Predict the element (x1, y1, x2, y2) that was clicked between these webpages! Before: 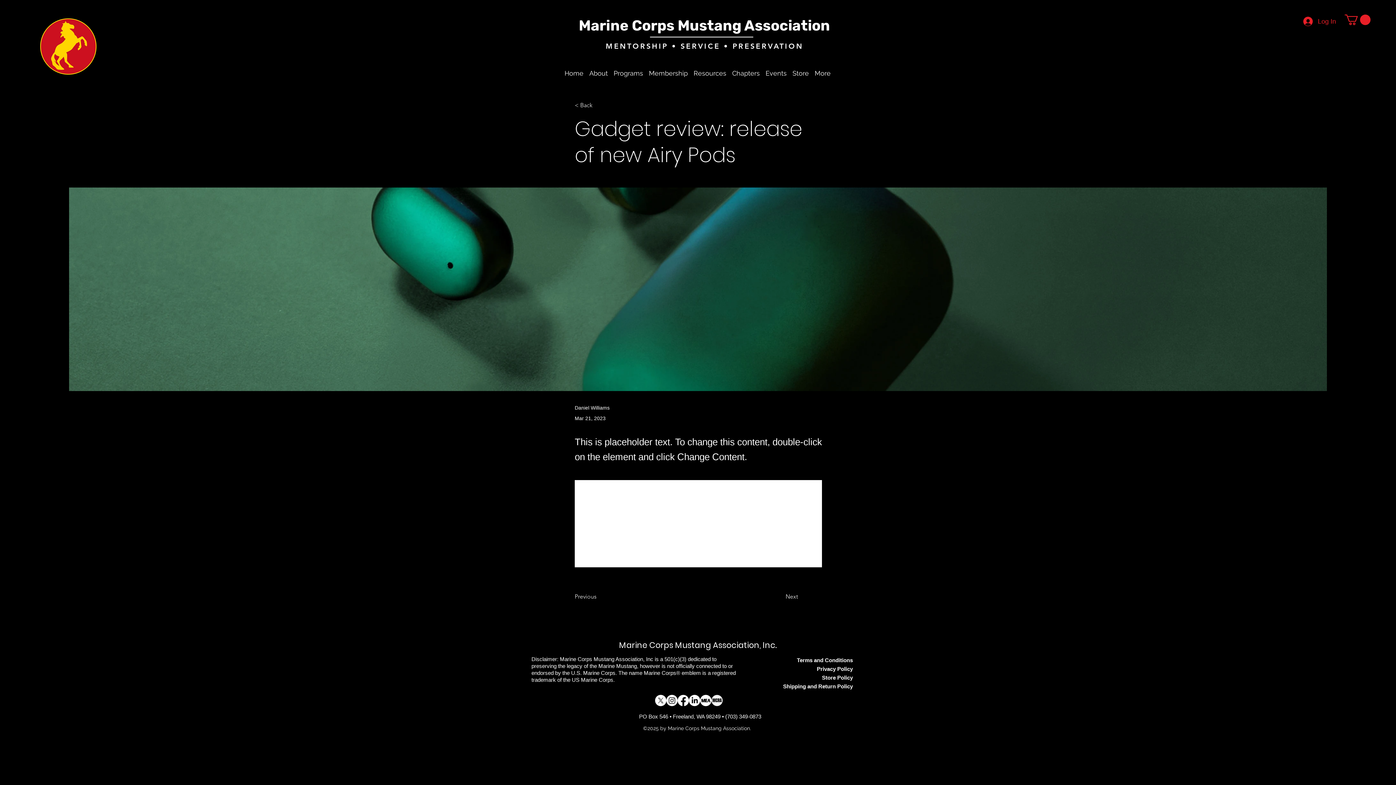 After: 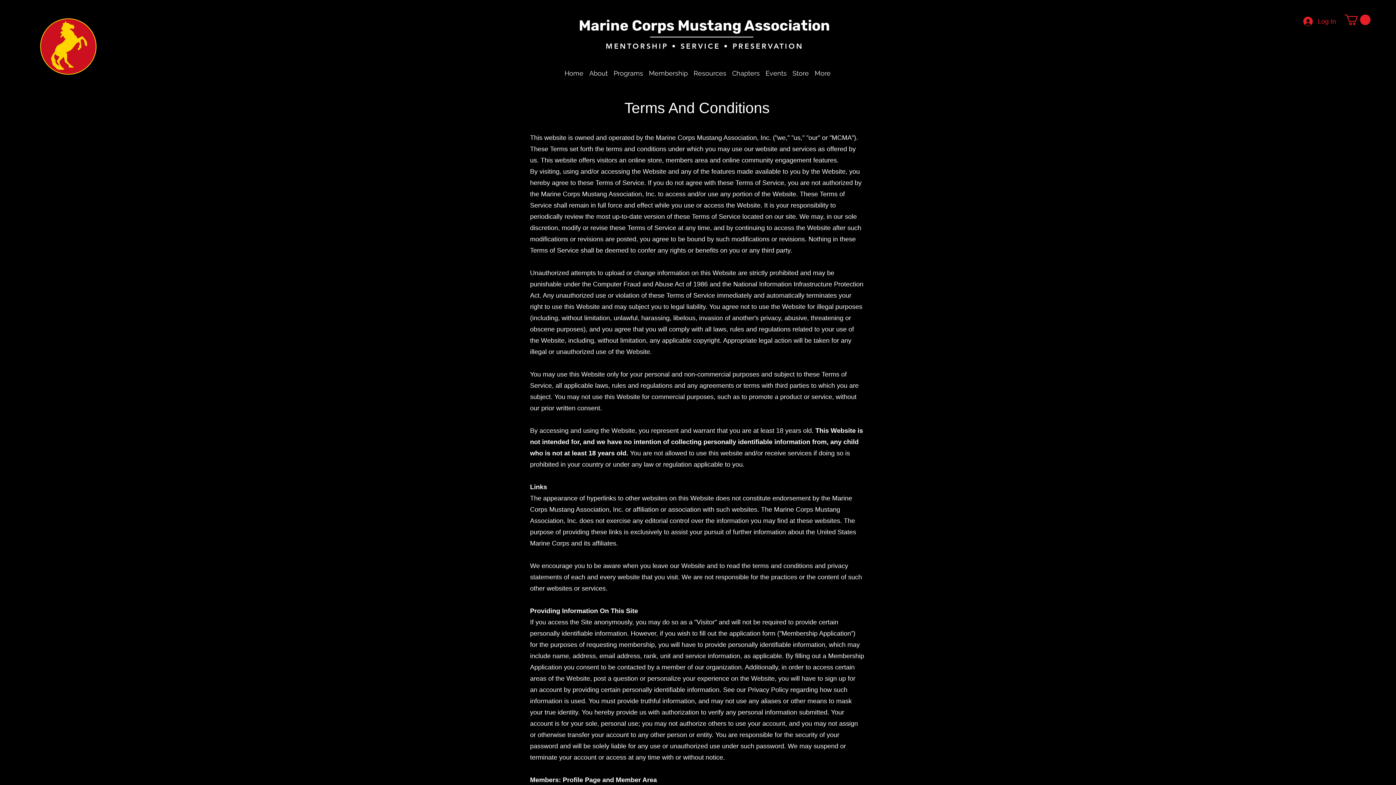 Action: label: Terms and Conditions bbox: (797, 657, 853, 663)